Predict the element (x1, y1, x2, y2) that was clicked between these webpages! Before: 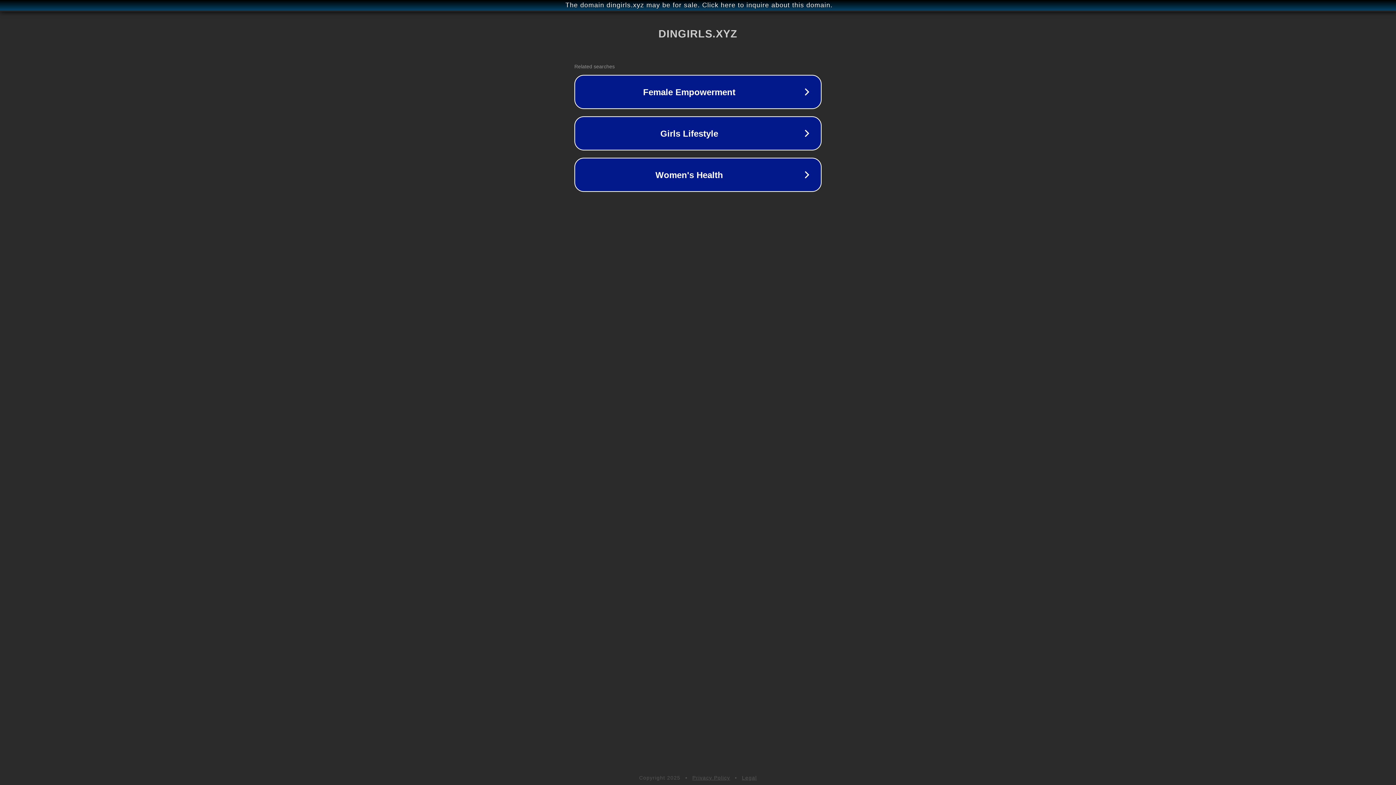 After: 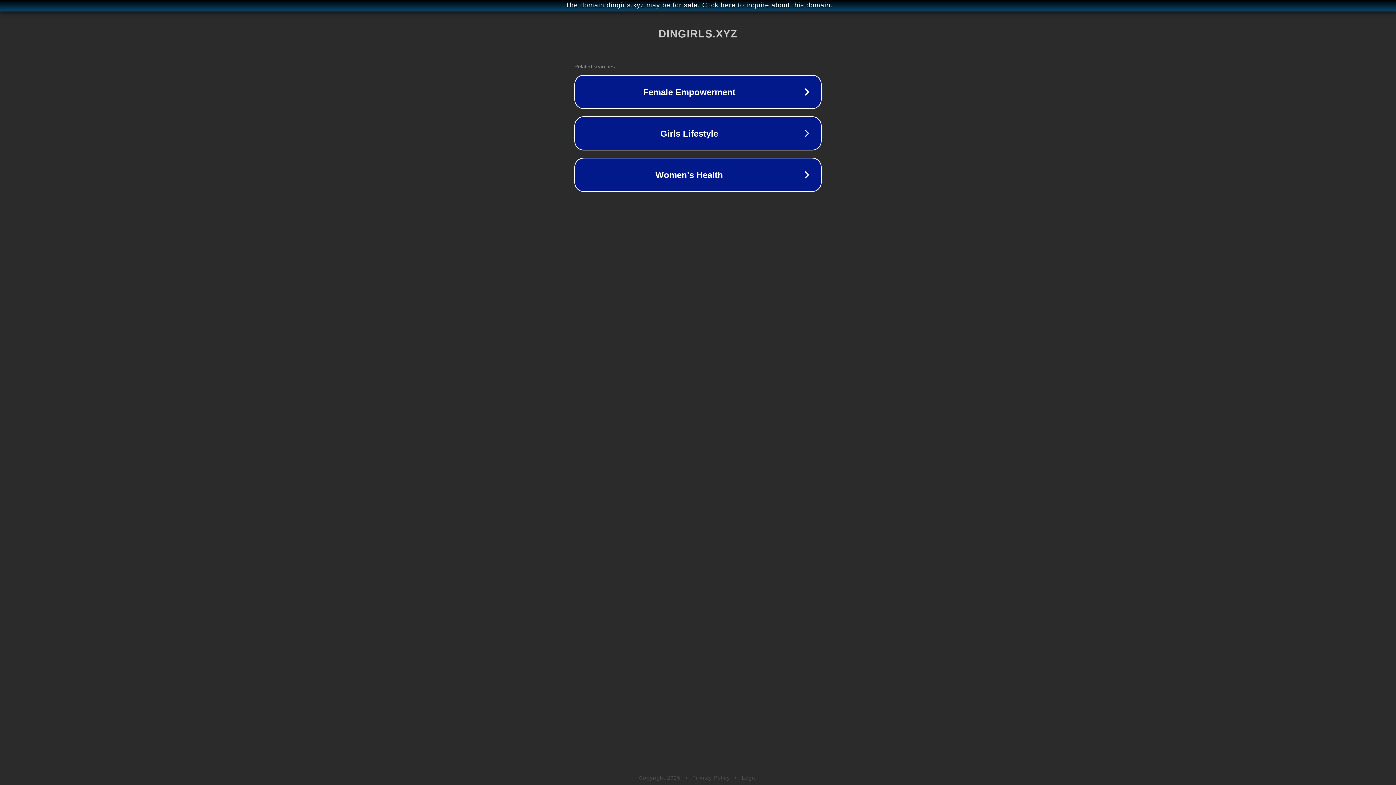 Action: bbox: (692, 775, 730, 781) label: Privacy Policy